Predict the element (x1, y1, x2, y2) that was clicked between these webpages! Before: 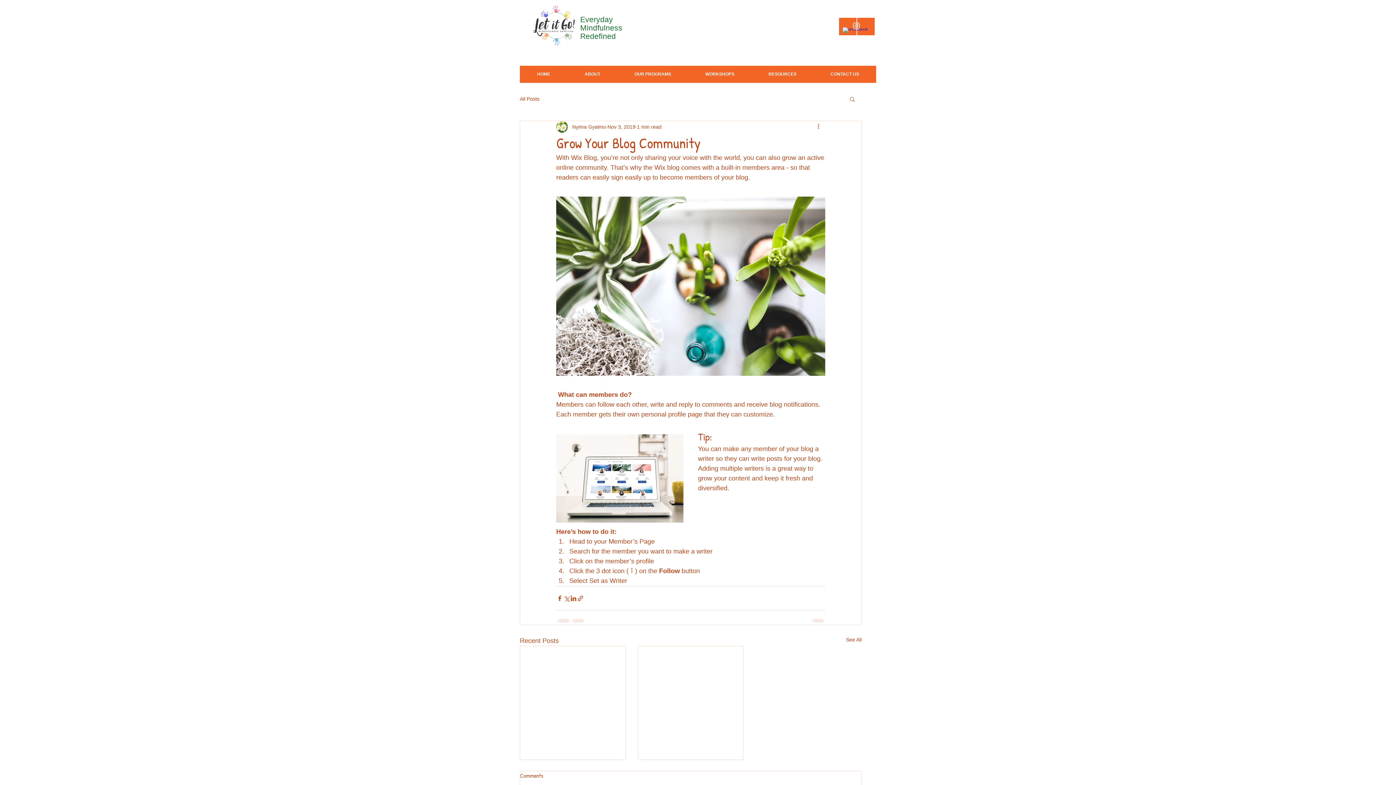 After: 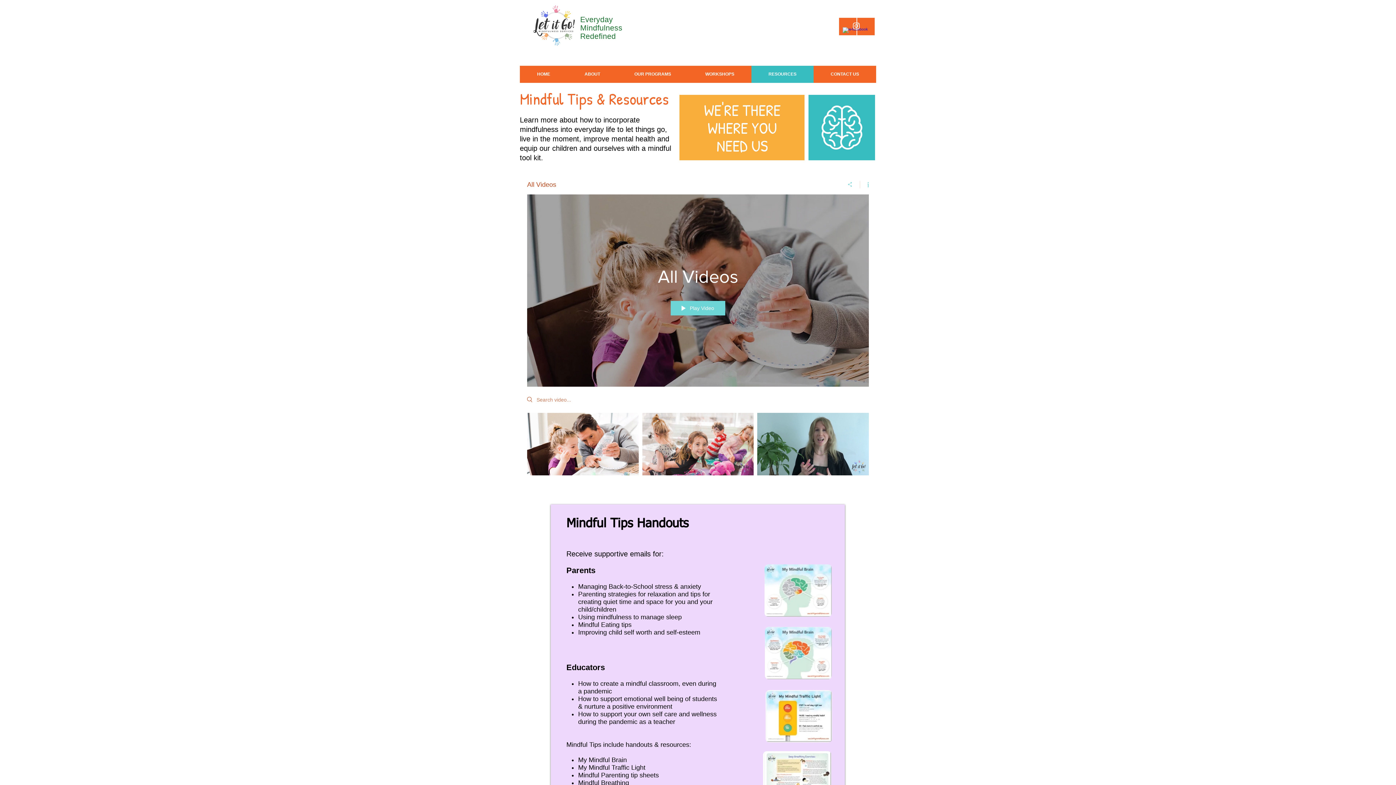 Action: label: RESOURCES bbox: (751, 65, 813, 82)